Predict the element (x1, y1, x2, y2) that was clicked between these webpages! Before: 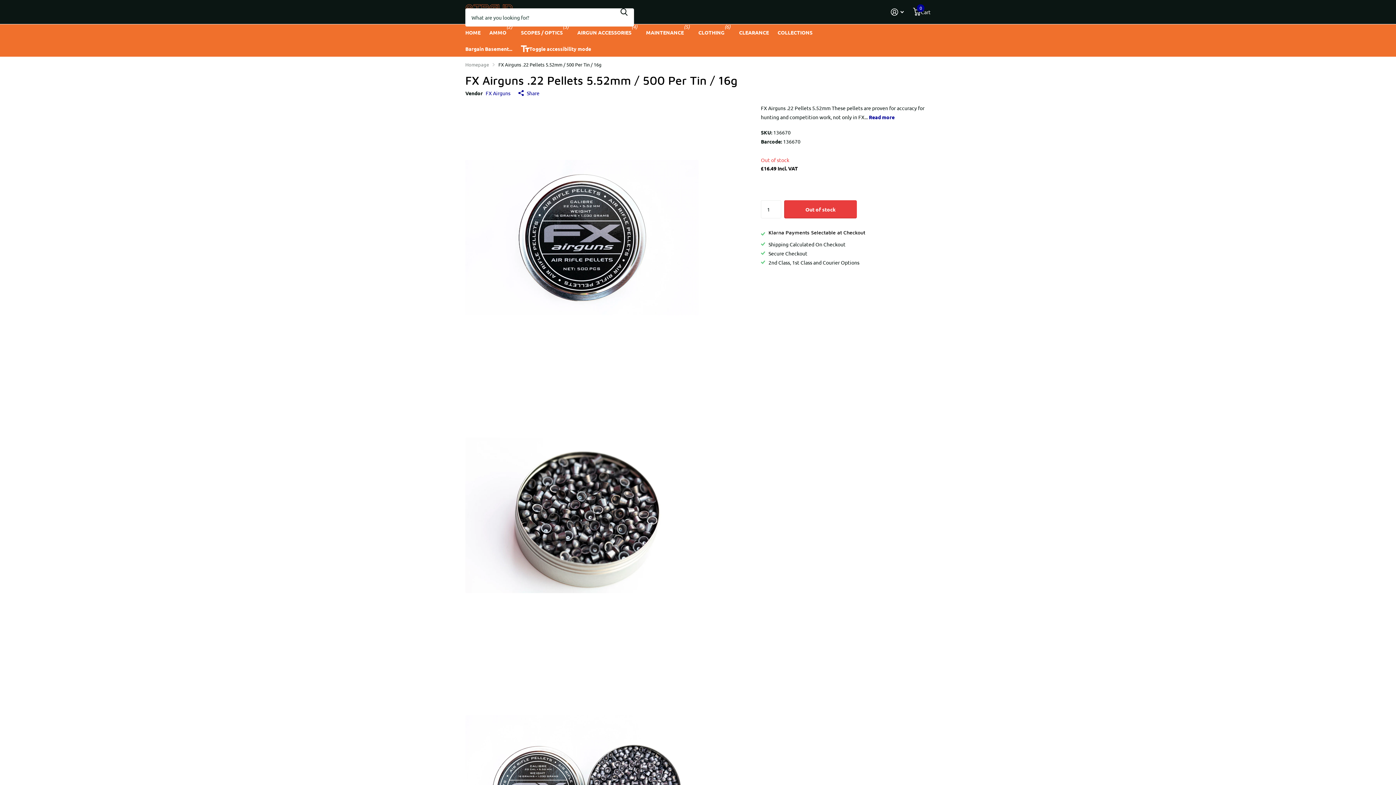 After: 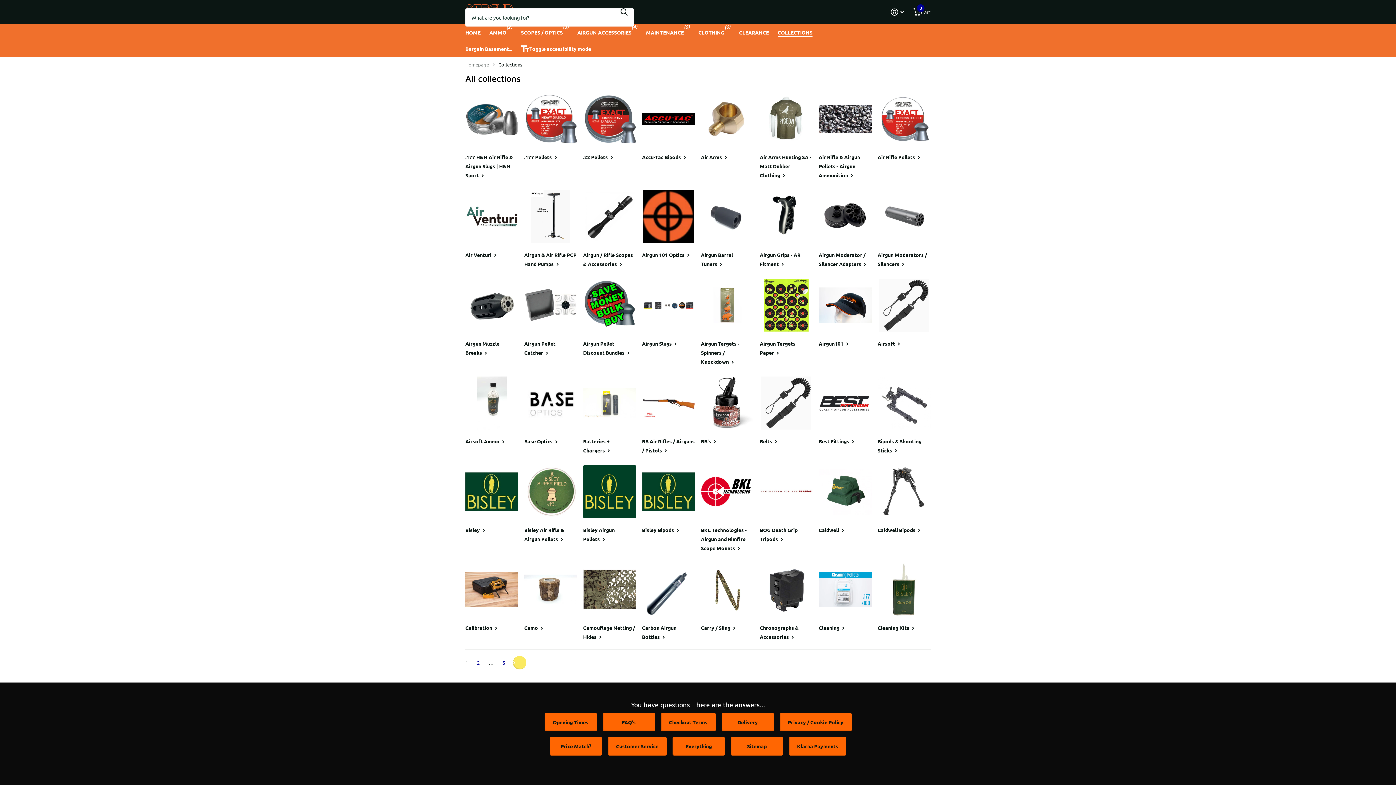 Action: bbox: (777, 24, 812, 40) label: COLLECTIONS